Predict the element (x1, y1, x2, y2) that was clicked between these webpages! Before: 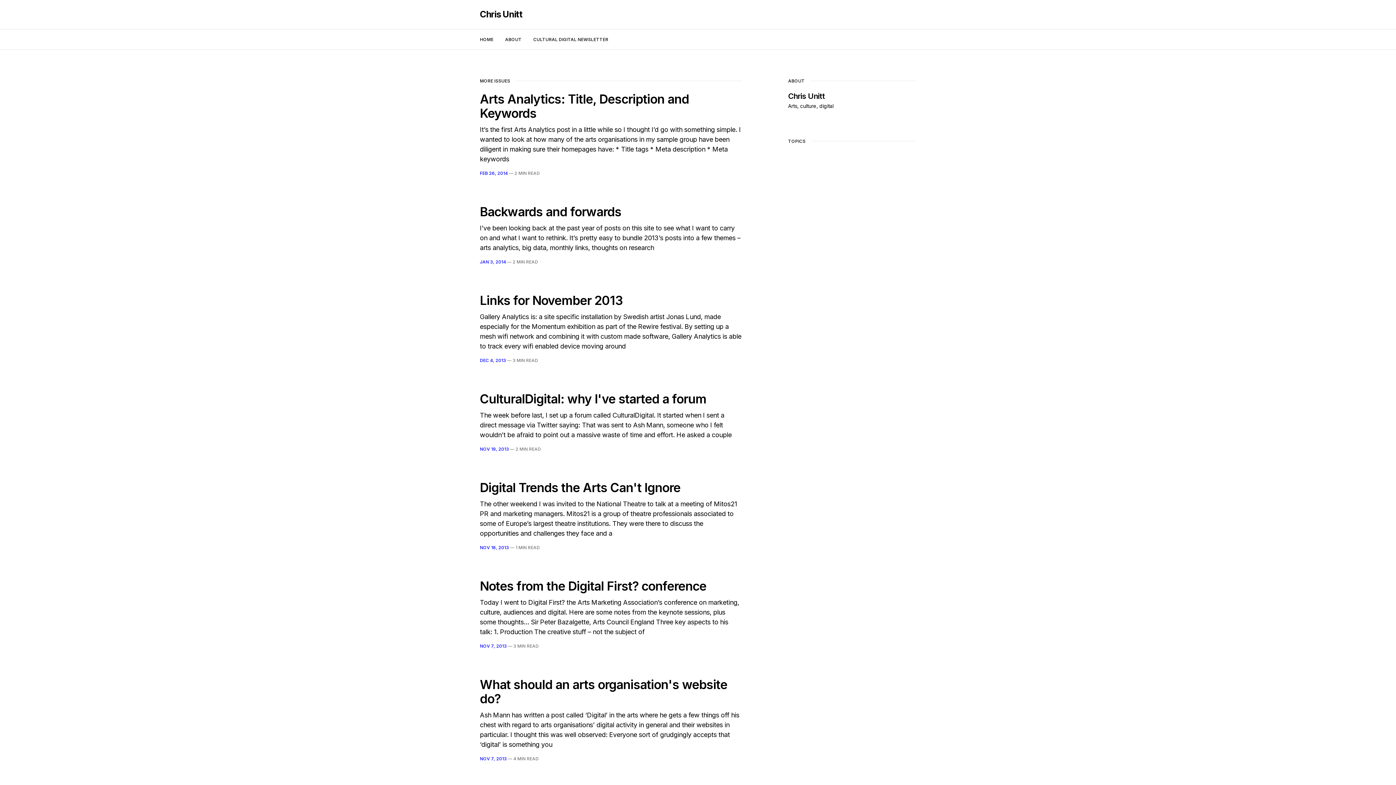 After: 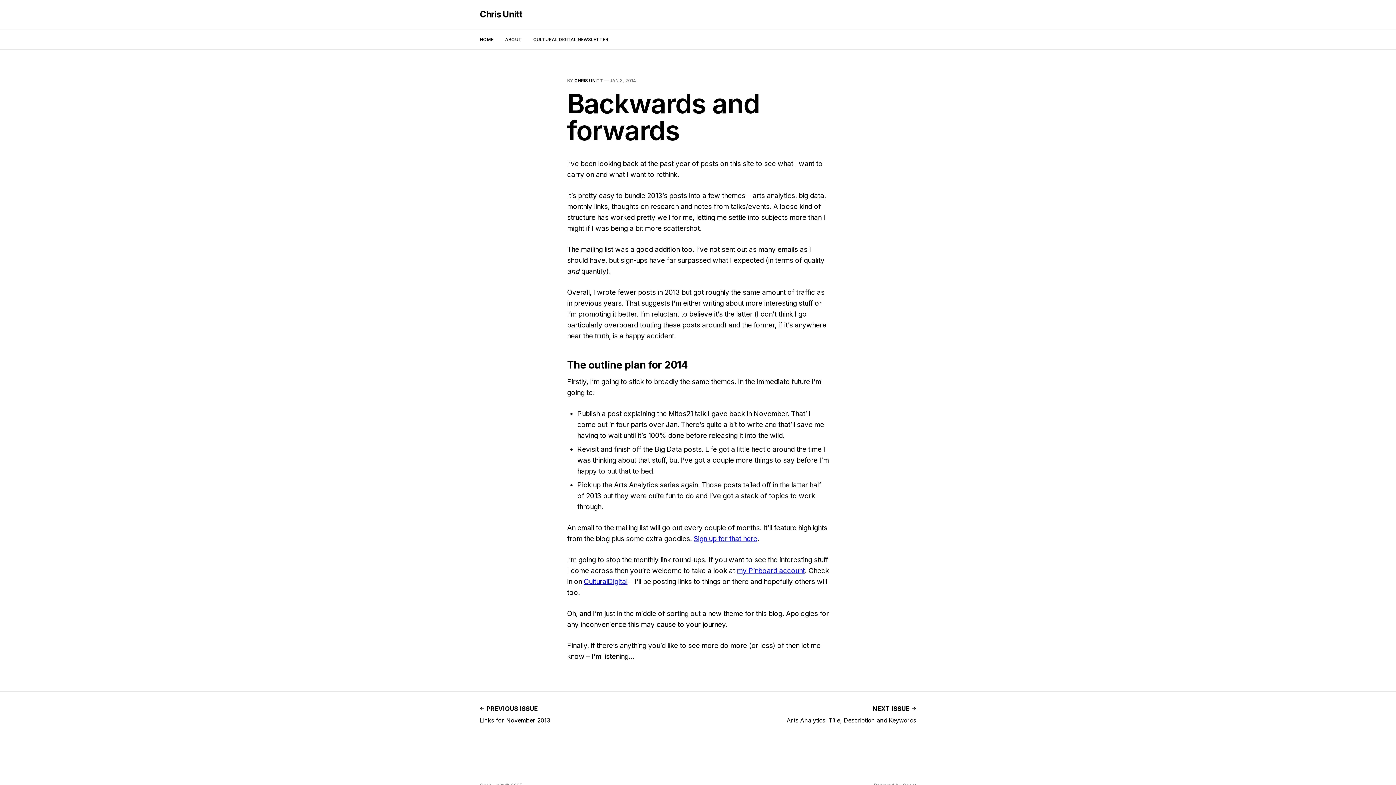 Action: label: Backwards and forwards
I’ve been looking back at the past year of posts on this site to see what I want to carry on and what I want to rethink. It’s pretty easy to bundle 2013’s posts into a few themes – arts analytics, big data, monthly links, thoughts on research
JAN 3, 2014 — 
2 MIN READ bbox: (480, 204, 741, 264)